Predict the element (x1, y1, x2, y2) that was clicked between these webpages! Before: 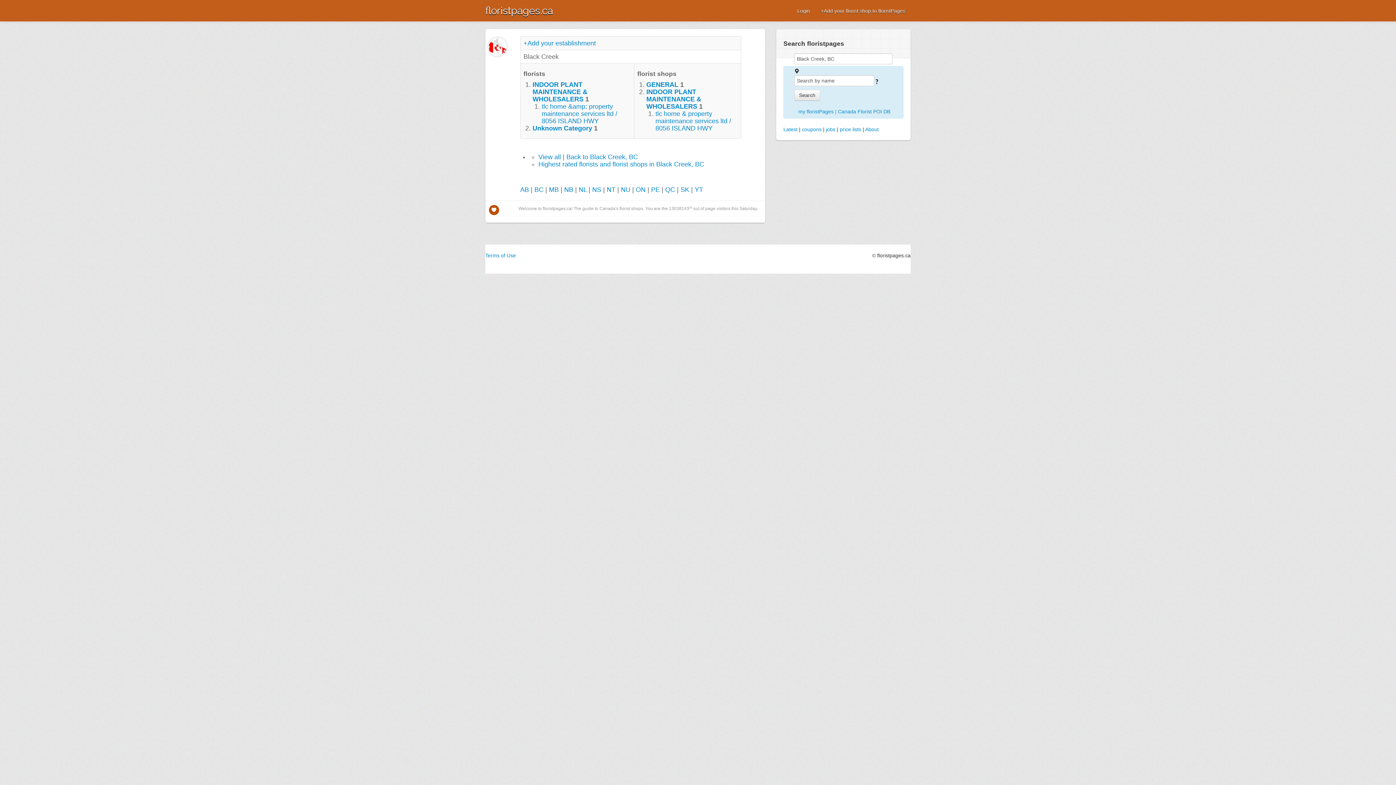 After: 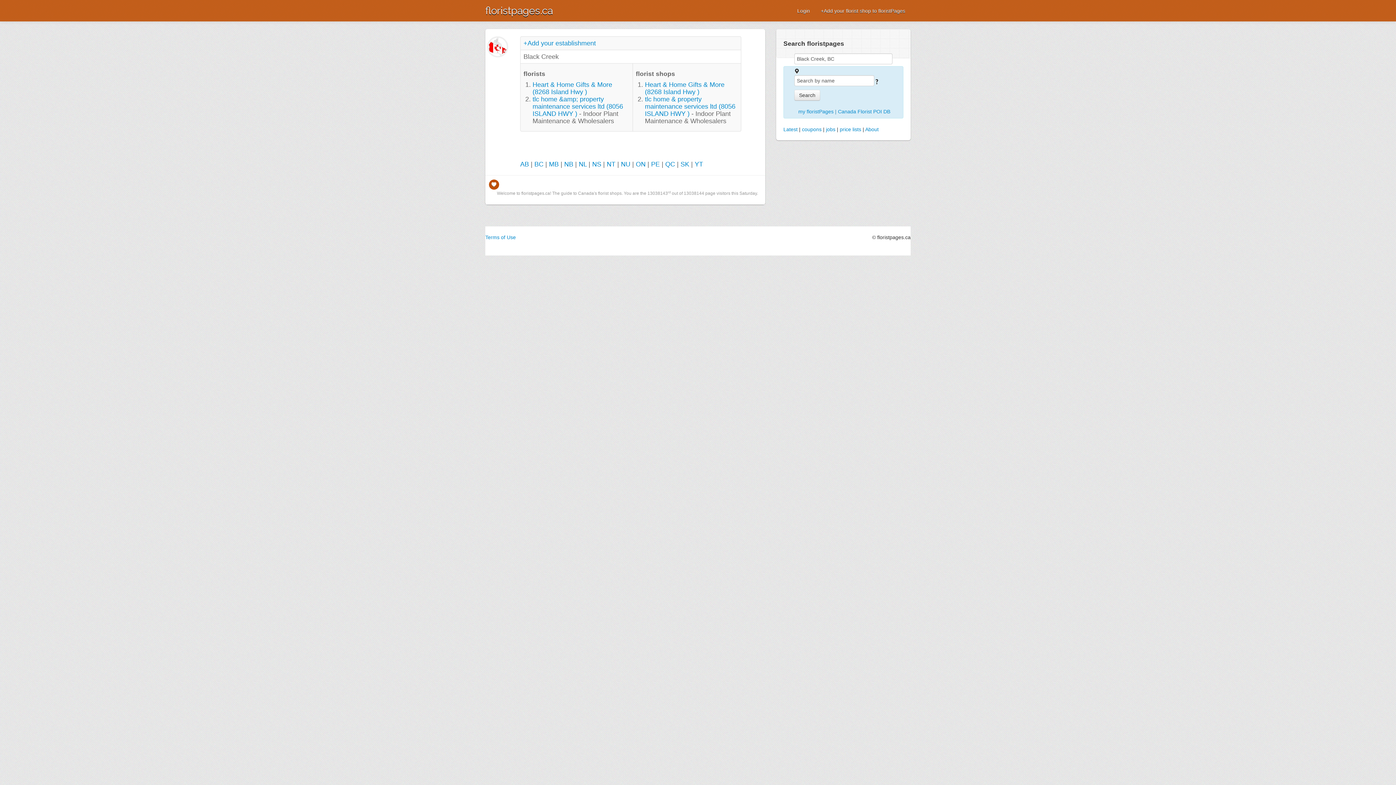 Action: label: View all bbox: (538, 153, 561, 160)